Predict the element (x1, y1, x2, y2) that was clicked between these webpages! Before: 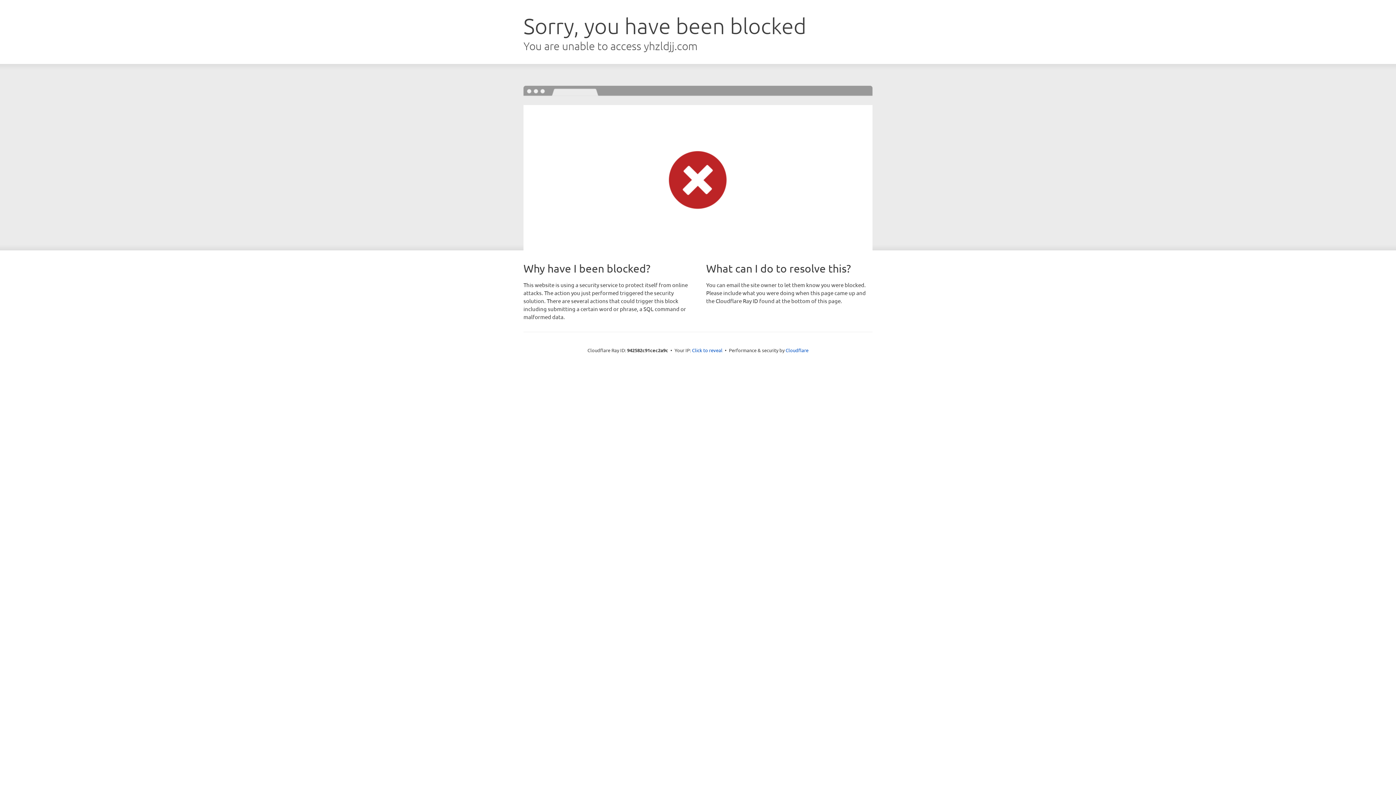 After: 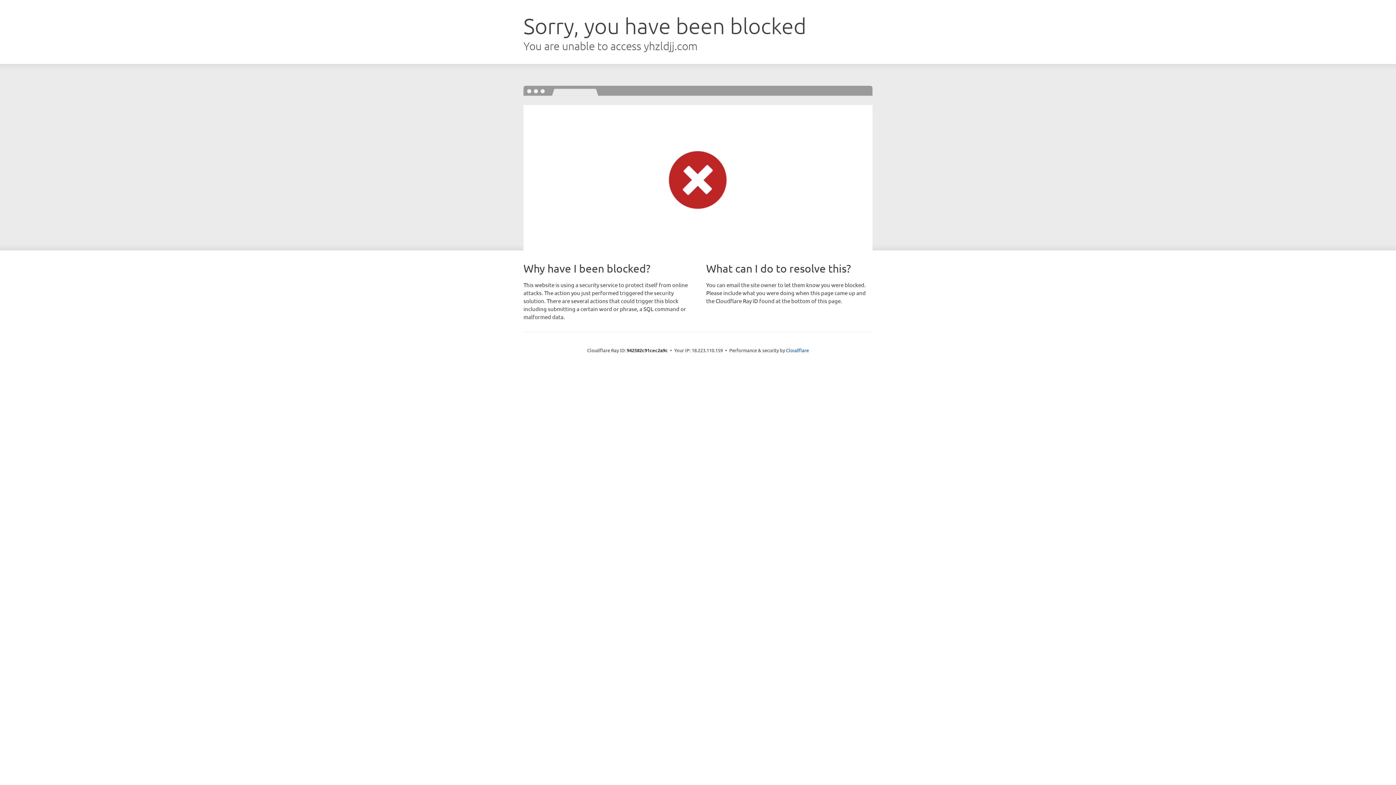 Action: bbox: (692, 346, 722, 353) label: Click to reveal